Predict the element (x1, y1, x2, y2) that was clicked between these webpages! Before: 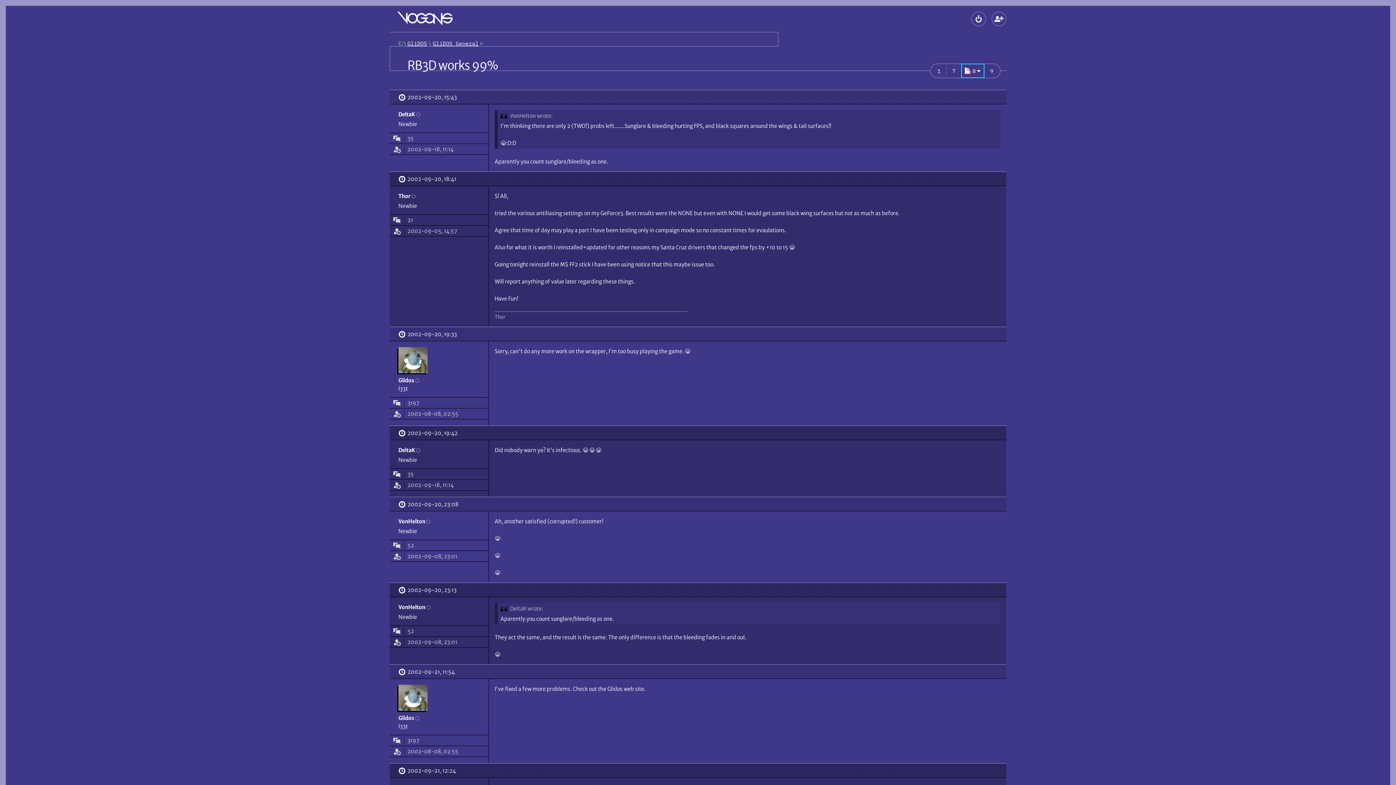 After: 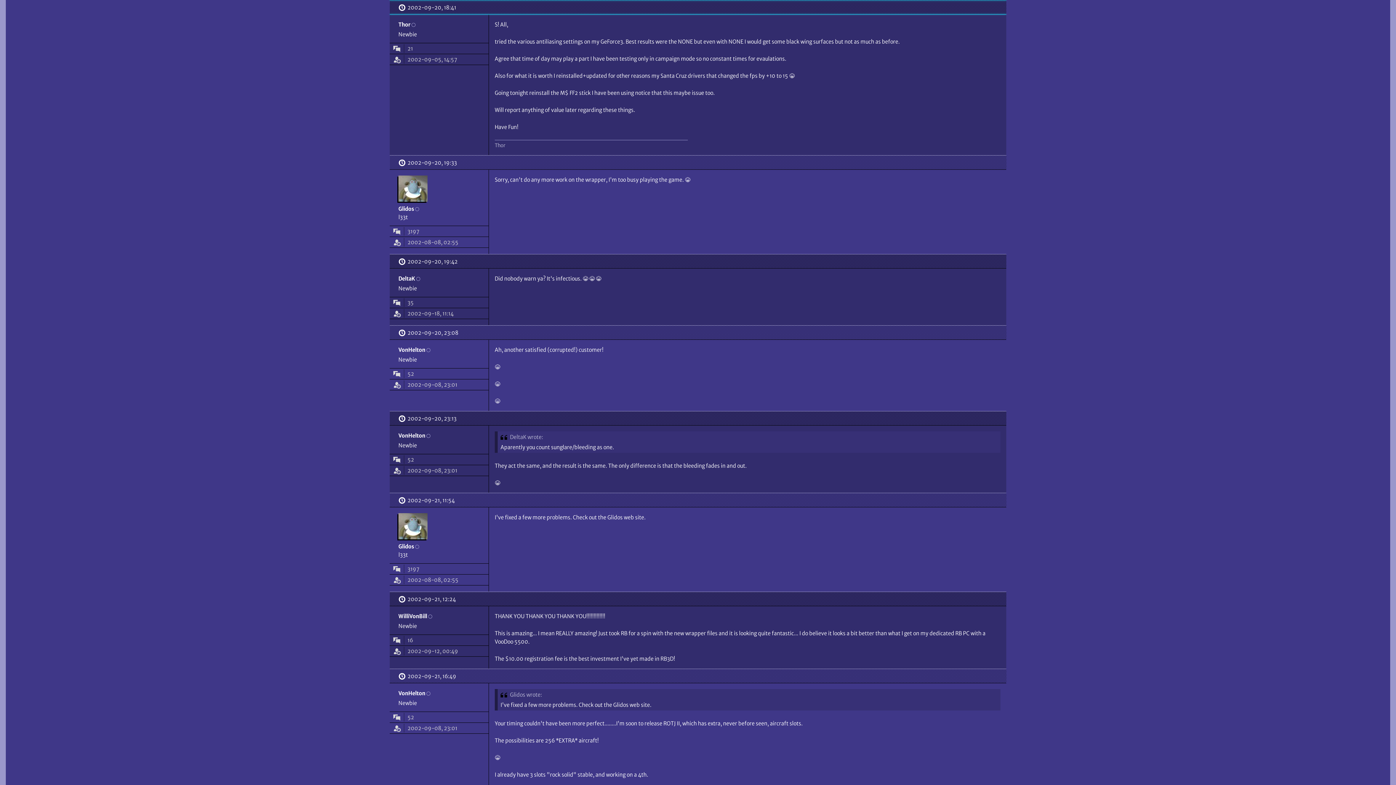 Action: bbox: (398, 172, 456, 185) label: Posted on 
2002-09-20, 18:41